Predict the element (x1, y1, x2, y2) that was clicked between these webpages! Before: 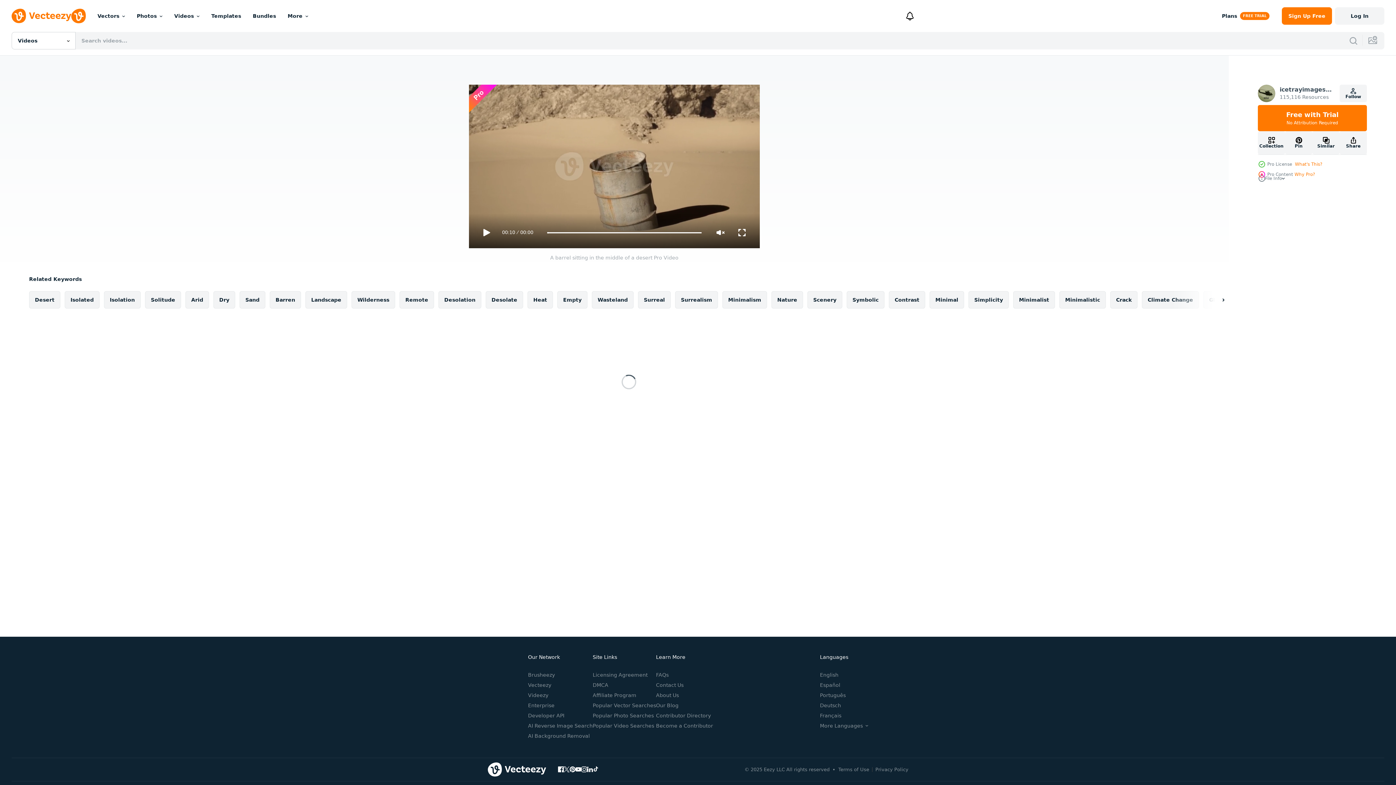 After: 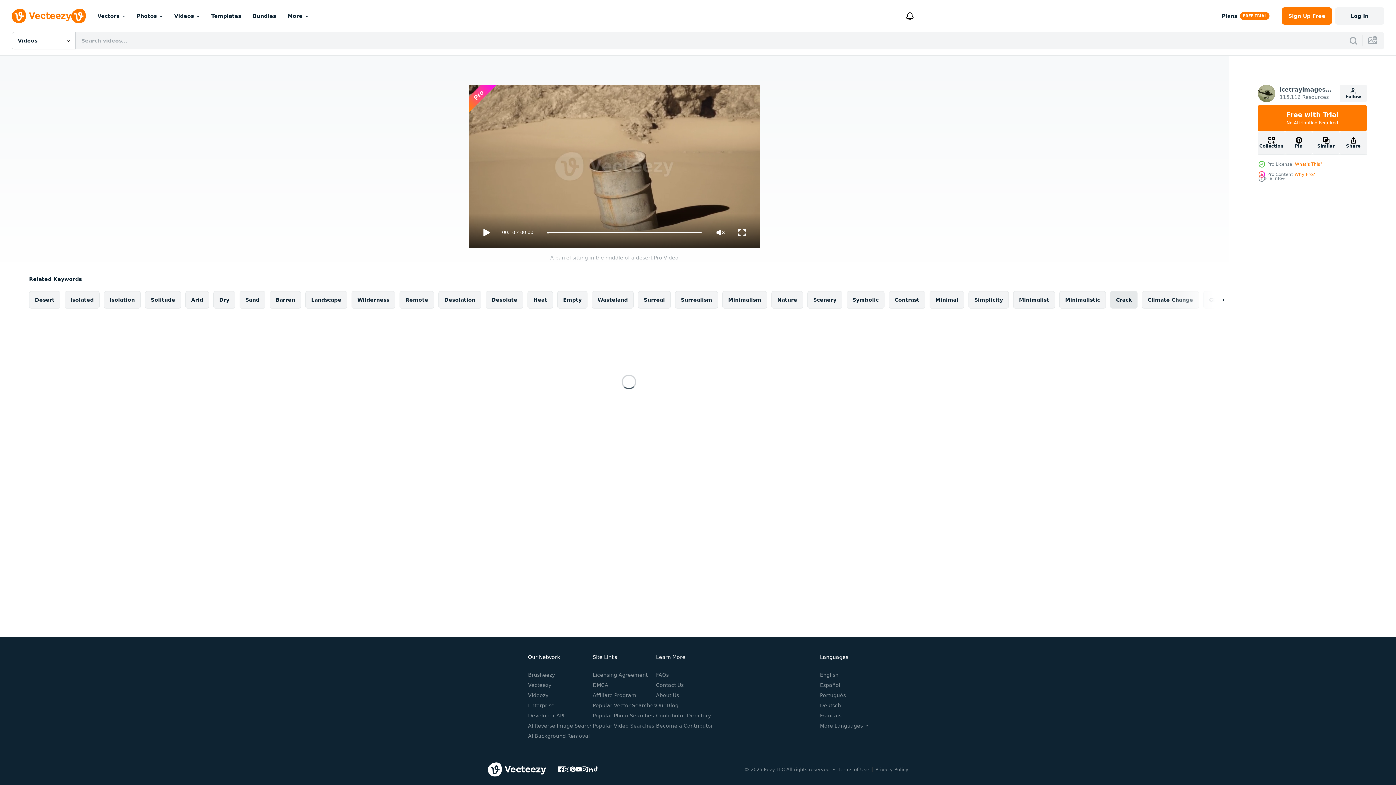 Action: bbox: (1110, 291, 1137, 308) label: Crack